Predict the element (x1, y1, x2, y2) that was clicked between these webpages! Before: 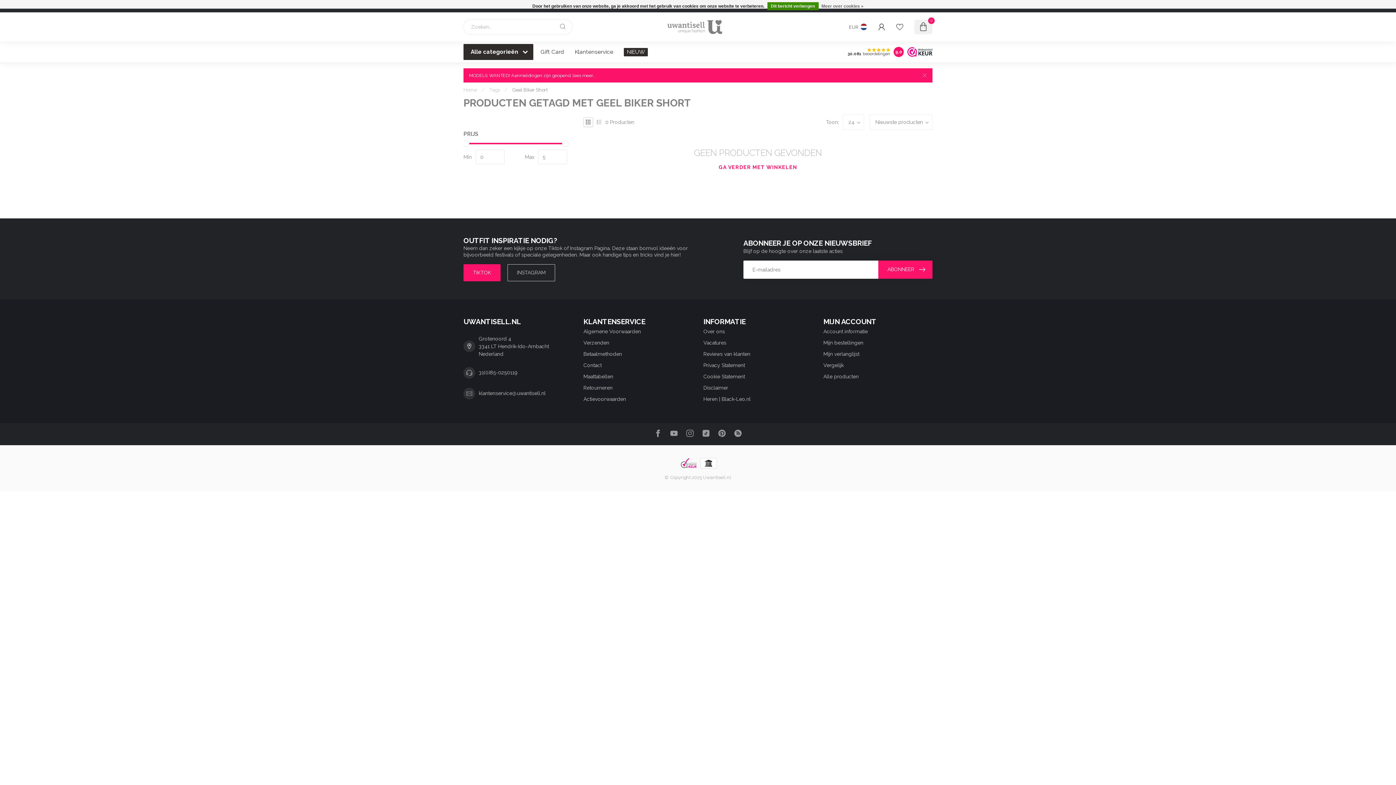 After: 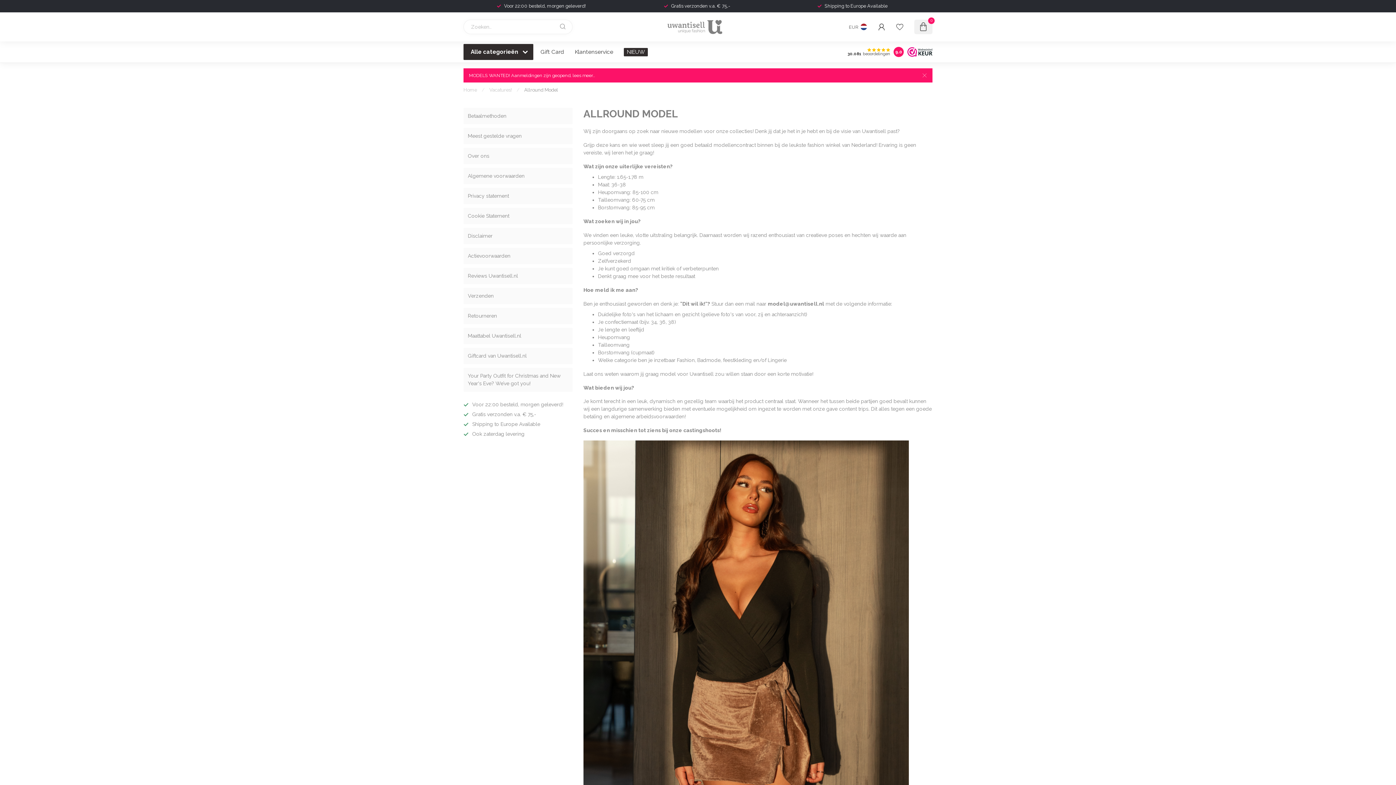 Action: label: MODELS WANTED! Aanmeldingen zijn geopend, lees meer.. bbox: (469, 72, 595, 78)